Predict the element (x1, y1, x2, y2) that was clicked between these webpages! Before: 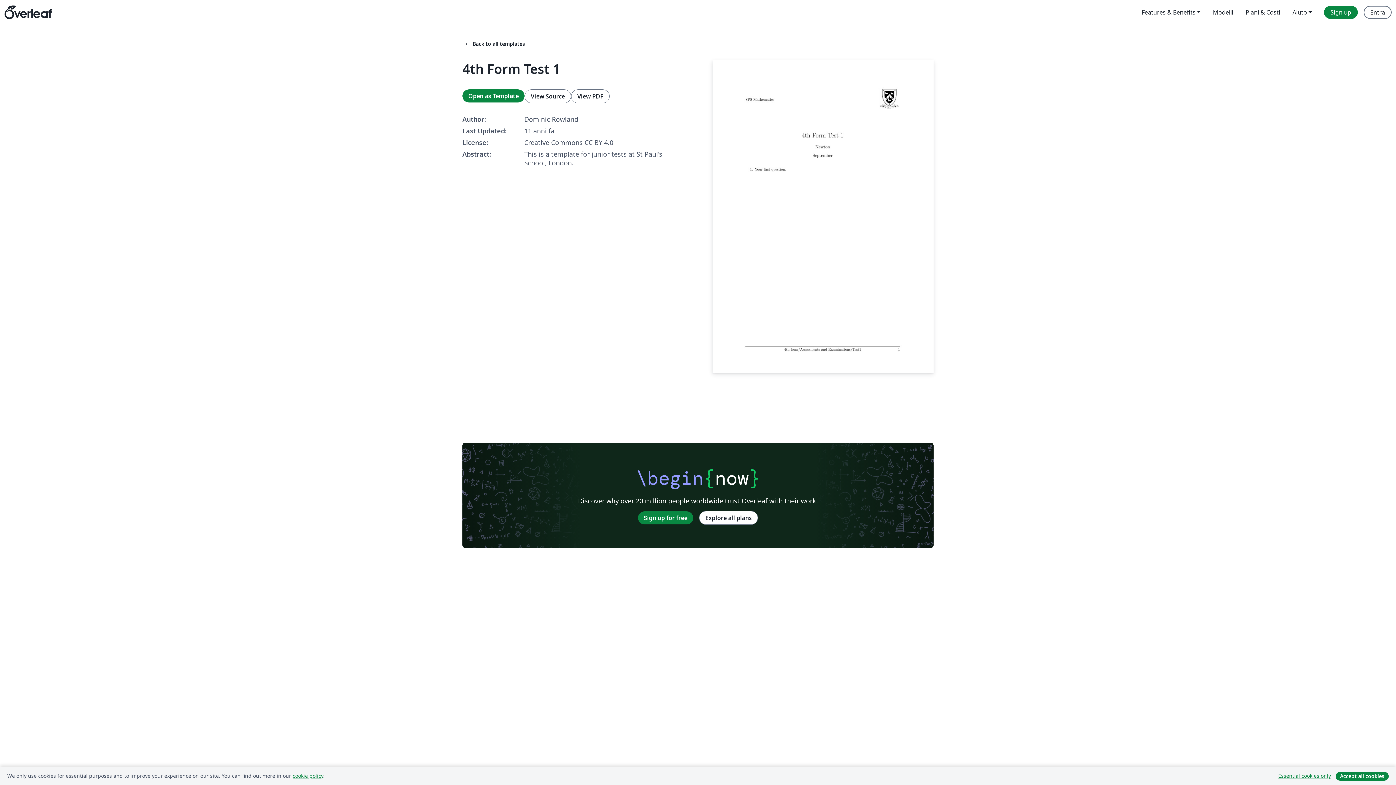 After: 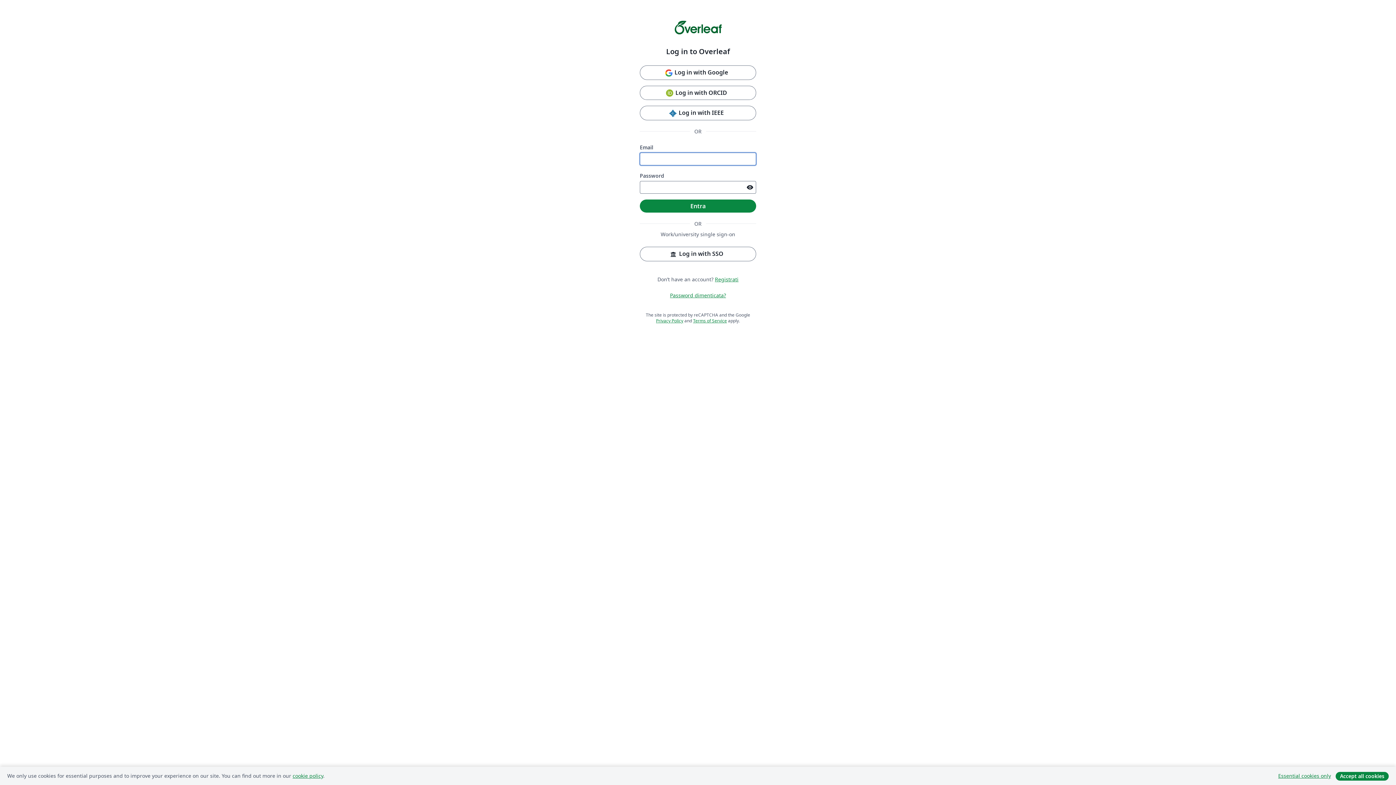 Action: bbox: (1364, 5, 1392, 18) label: Entra